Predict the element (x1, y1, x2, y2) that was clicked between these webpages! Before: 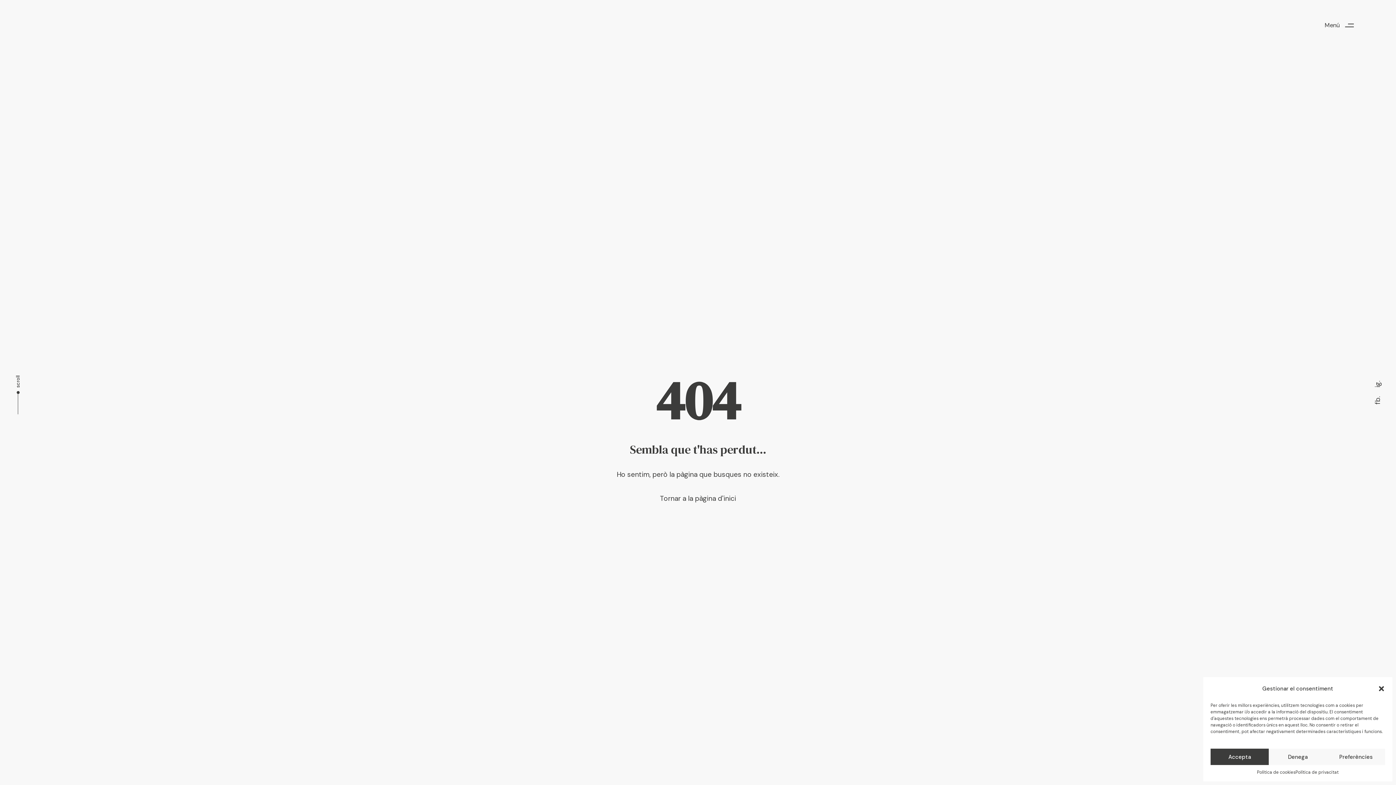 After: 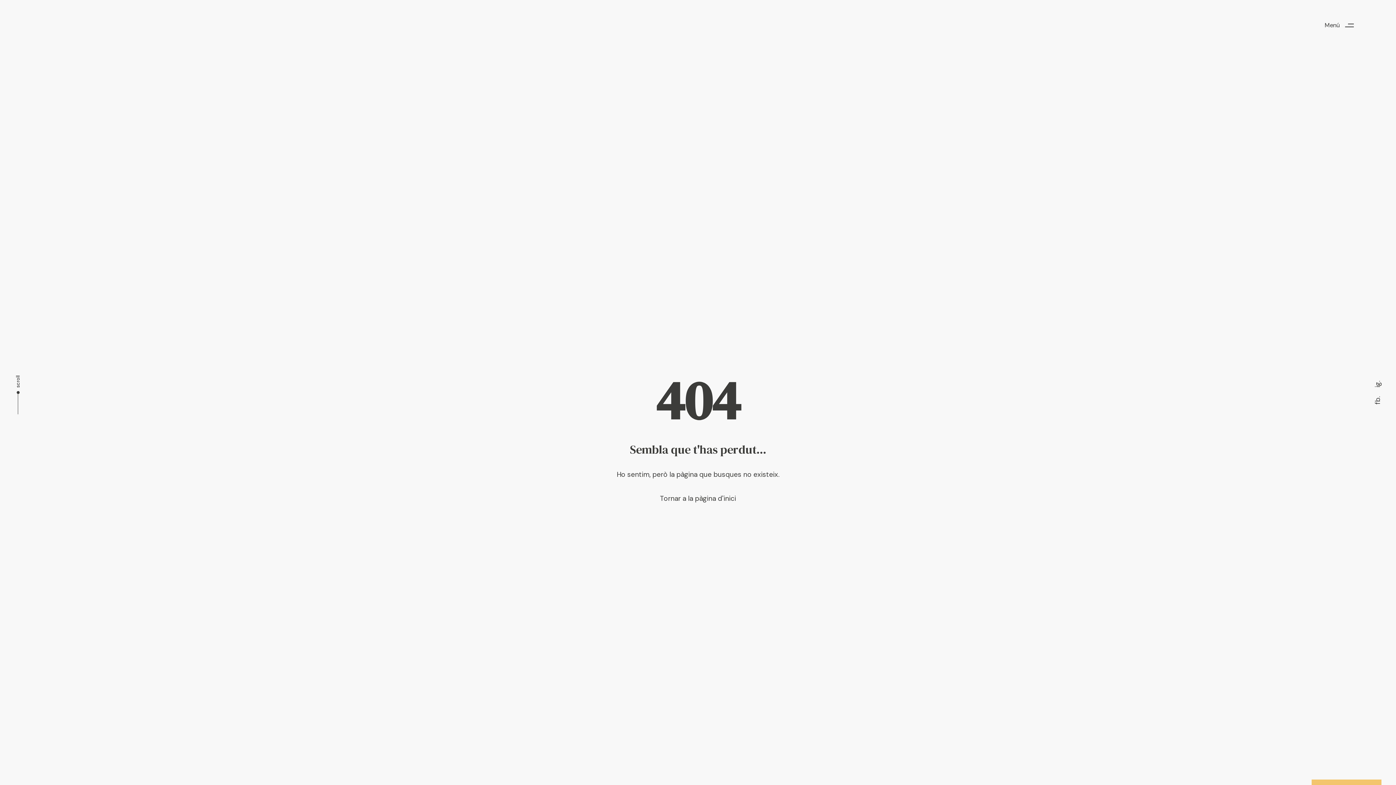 Action: bbox: (1210, 749, 1269, 765) label: Accepta